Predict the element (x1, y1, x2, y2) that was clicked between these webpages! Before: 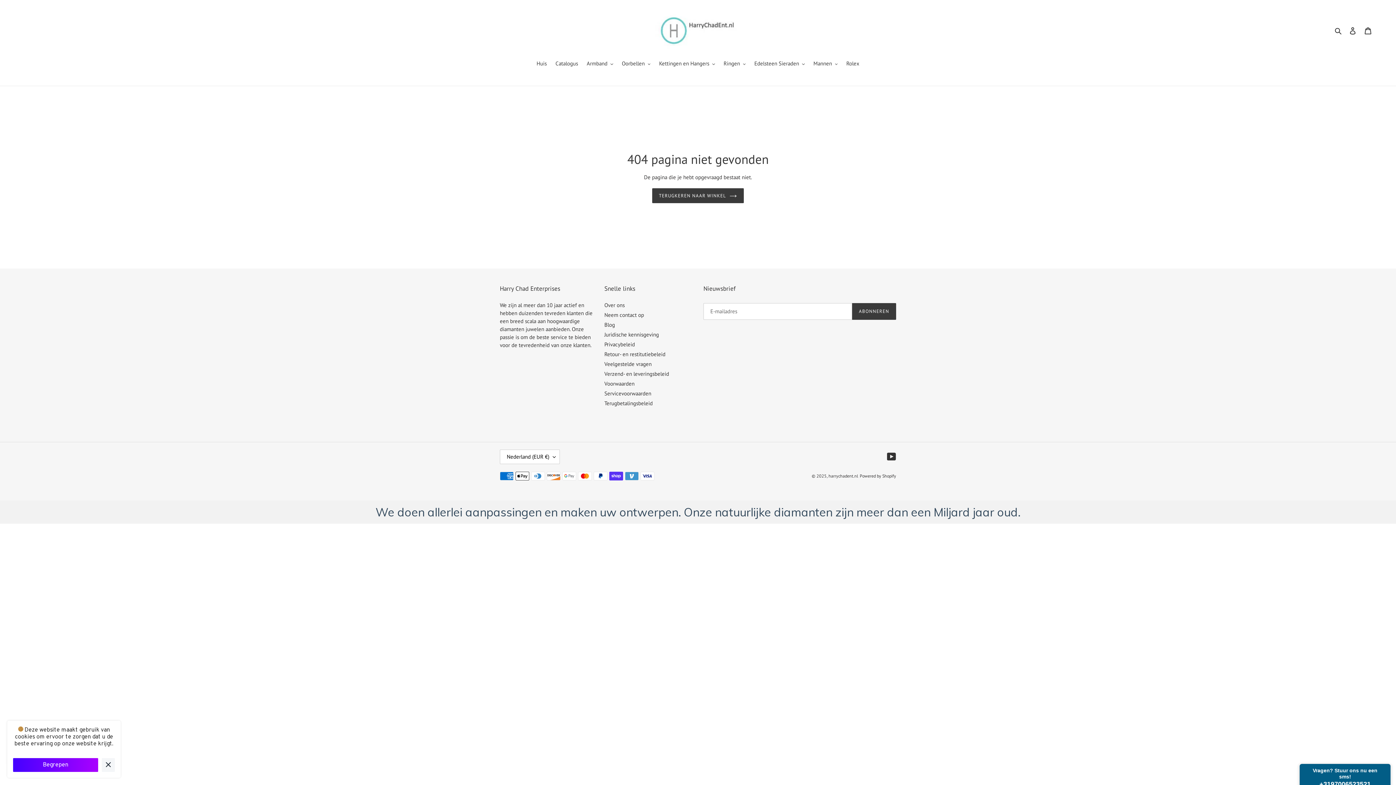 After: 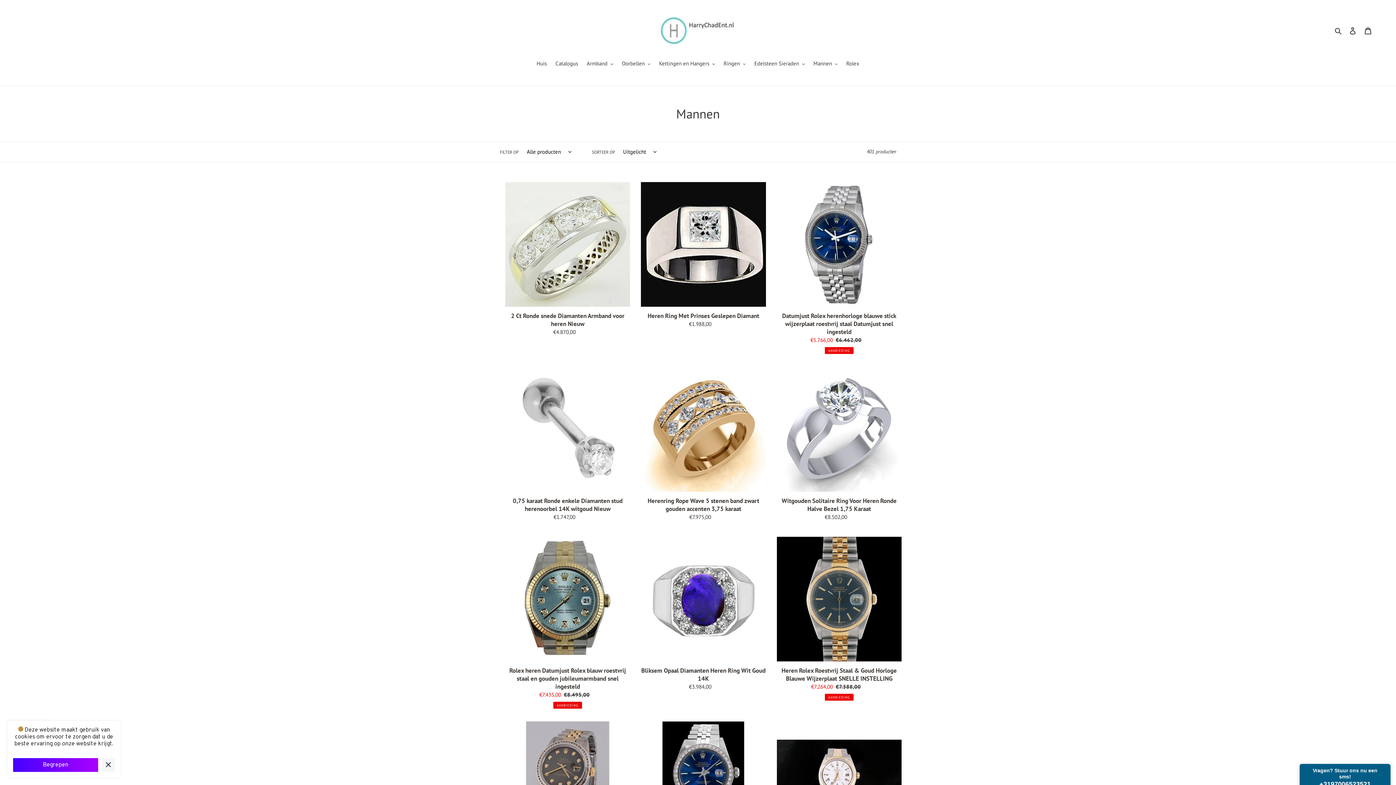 Action: label: Mannen bbox: (810, 59, 841, 68)